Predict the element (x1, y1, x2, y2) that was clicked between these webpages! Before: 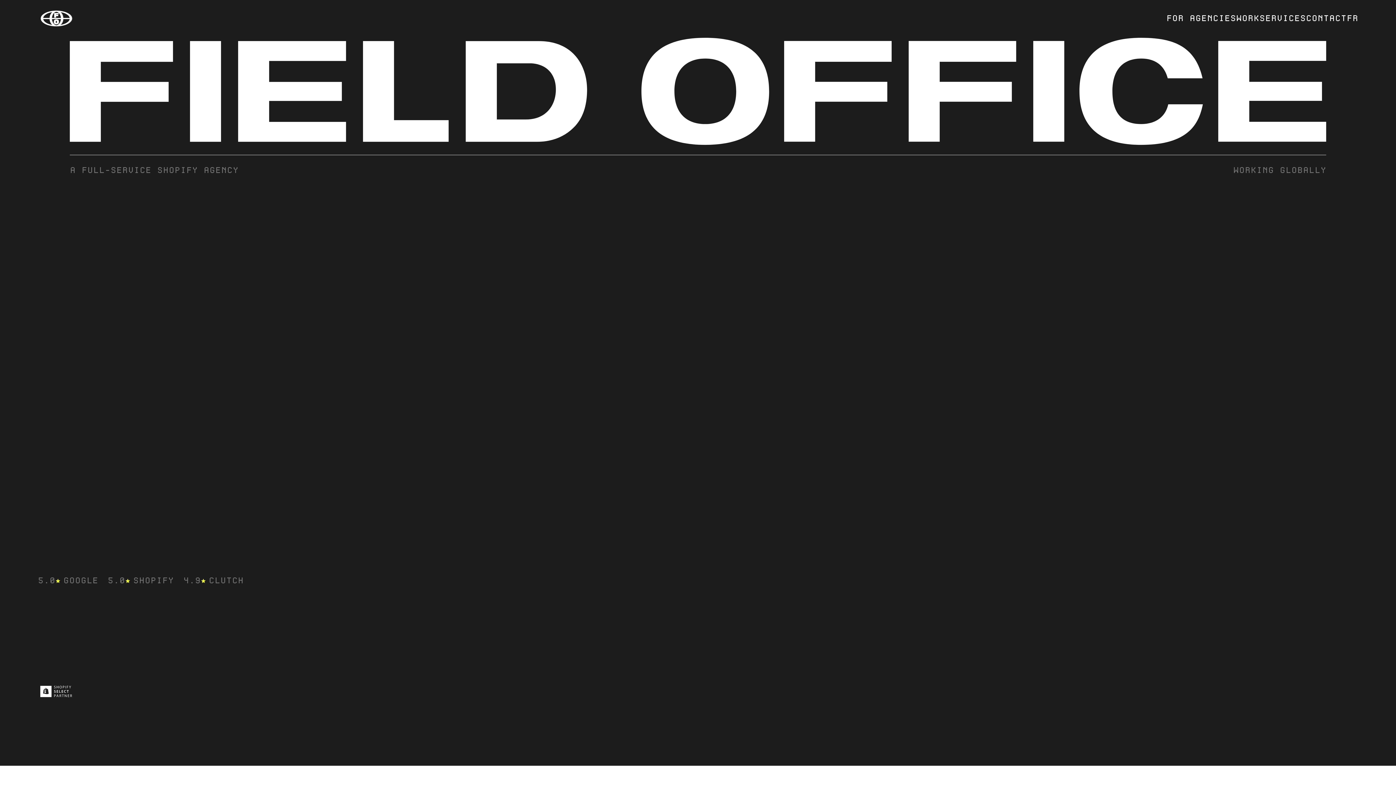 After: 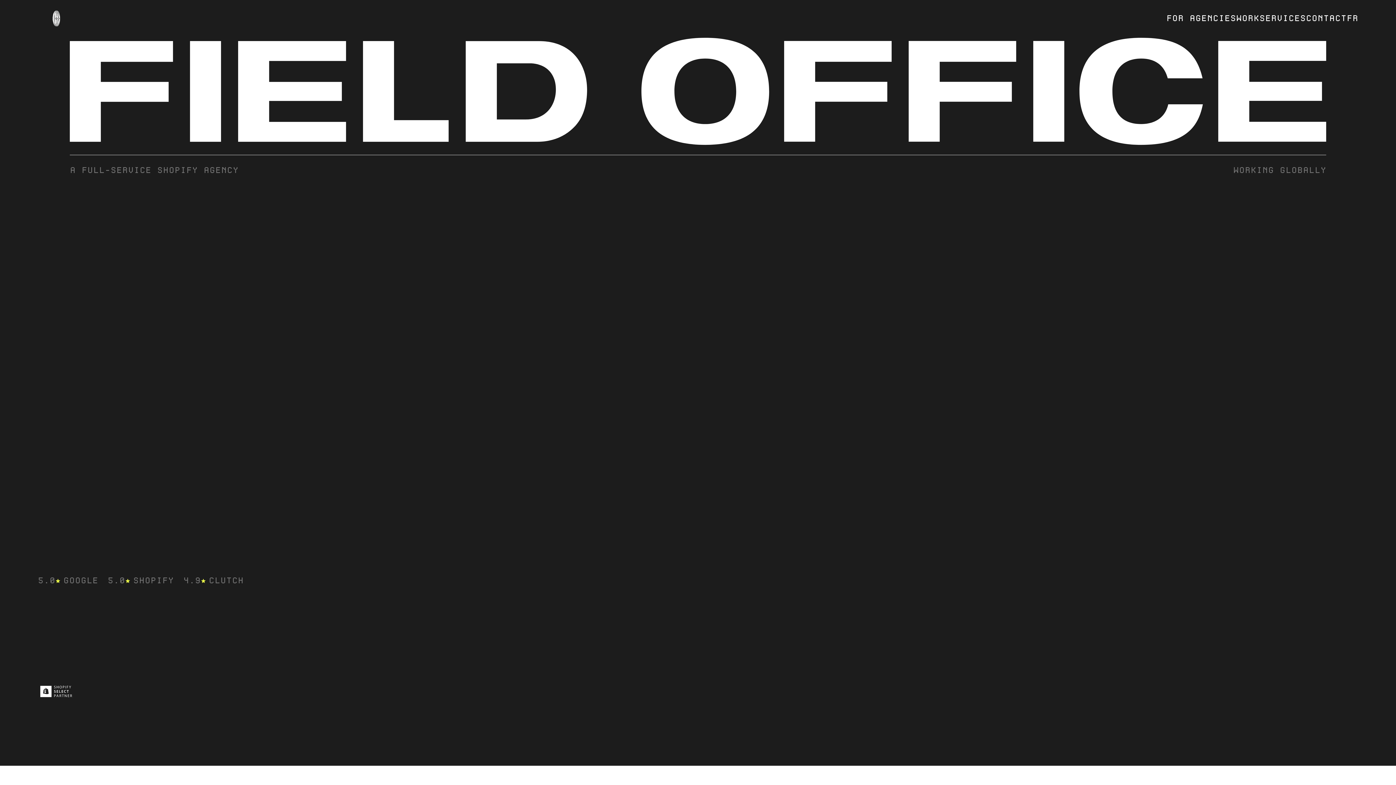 Action: label: CONTACT
CONTACT bbox: (1306, 10, 1346, 27)